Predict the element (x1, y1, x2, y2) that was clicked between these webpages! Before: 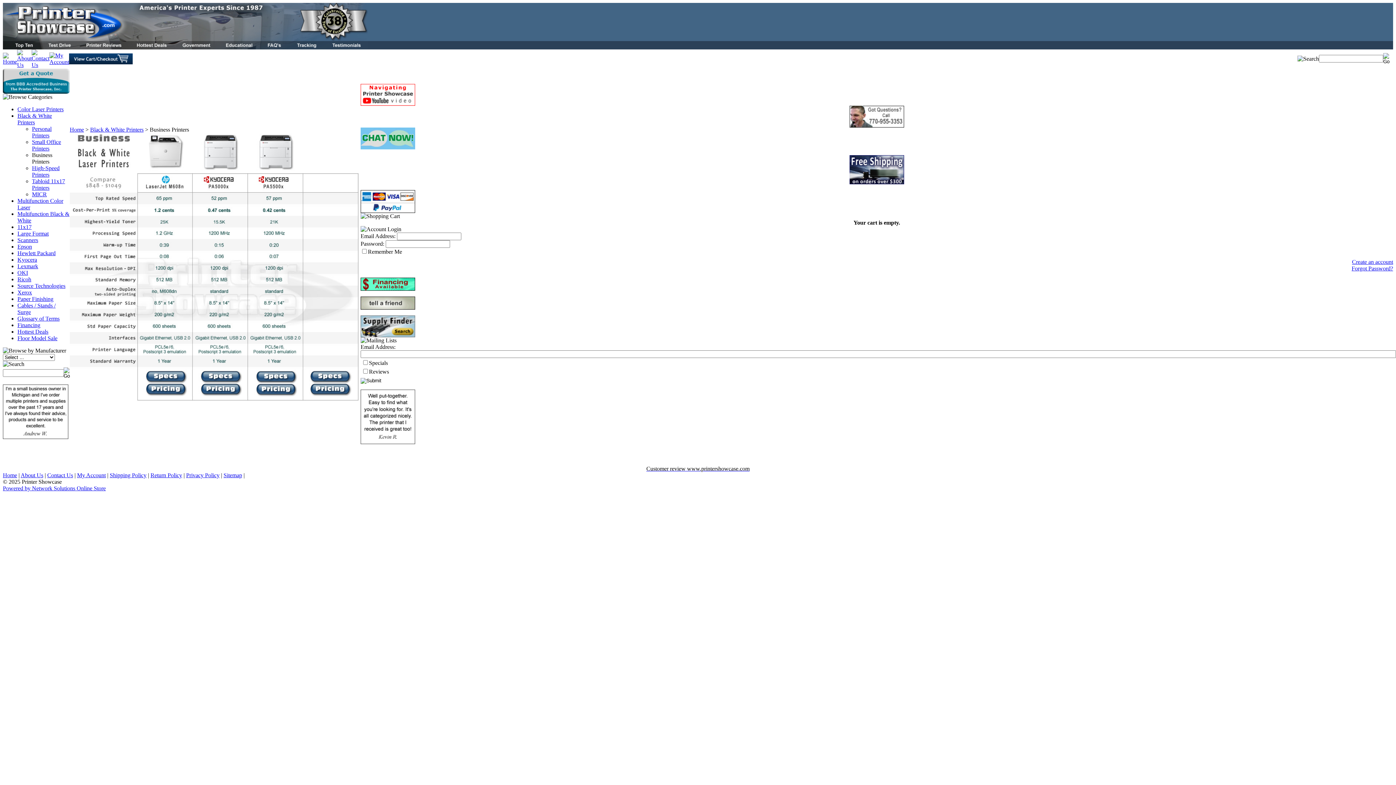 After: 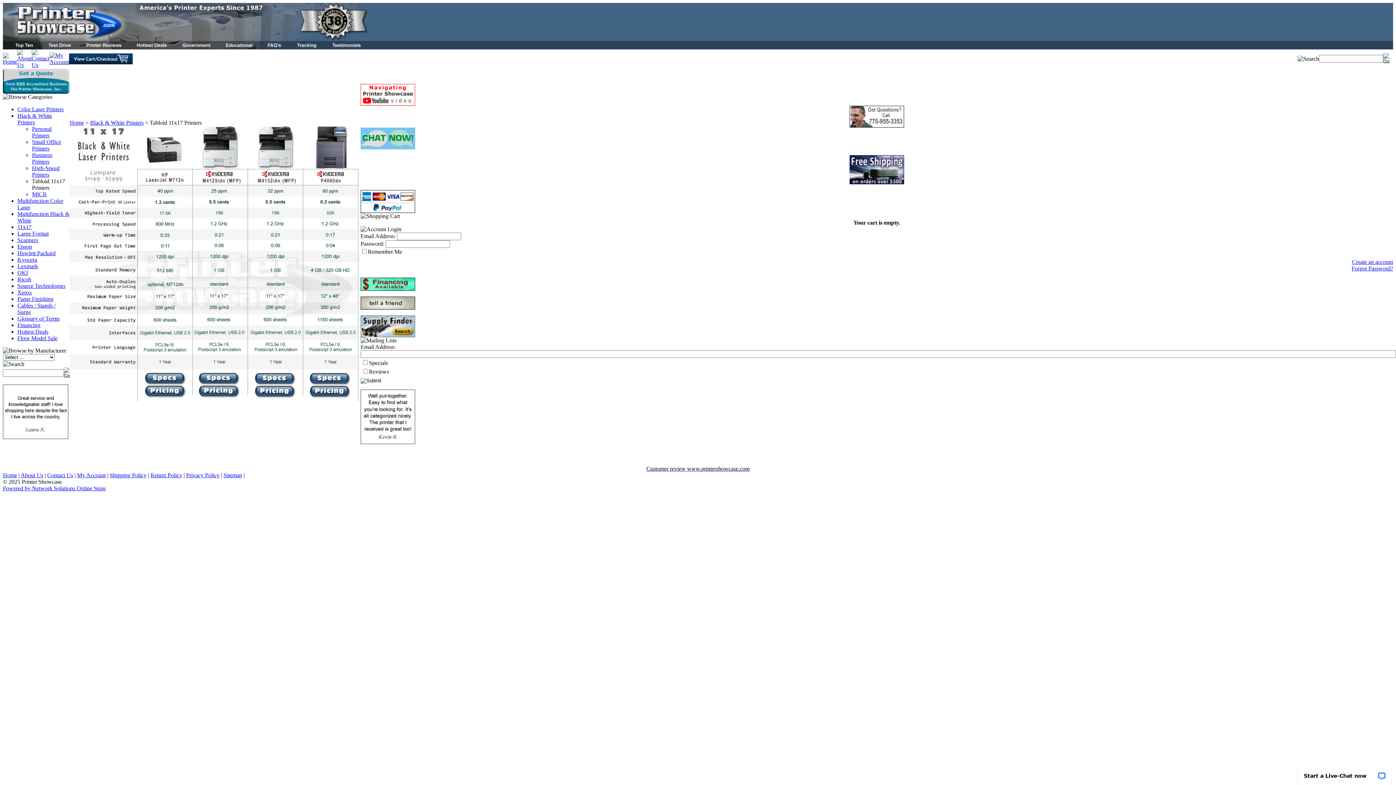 Action: bbox: (32, 178, 65, 190) label: Tabloid 11x17 Printers